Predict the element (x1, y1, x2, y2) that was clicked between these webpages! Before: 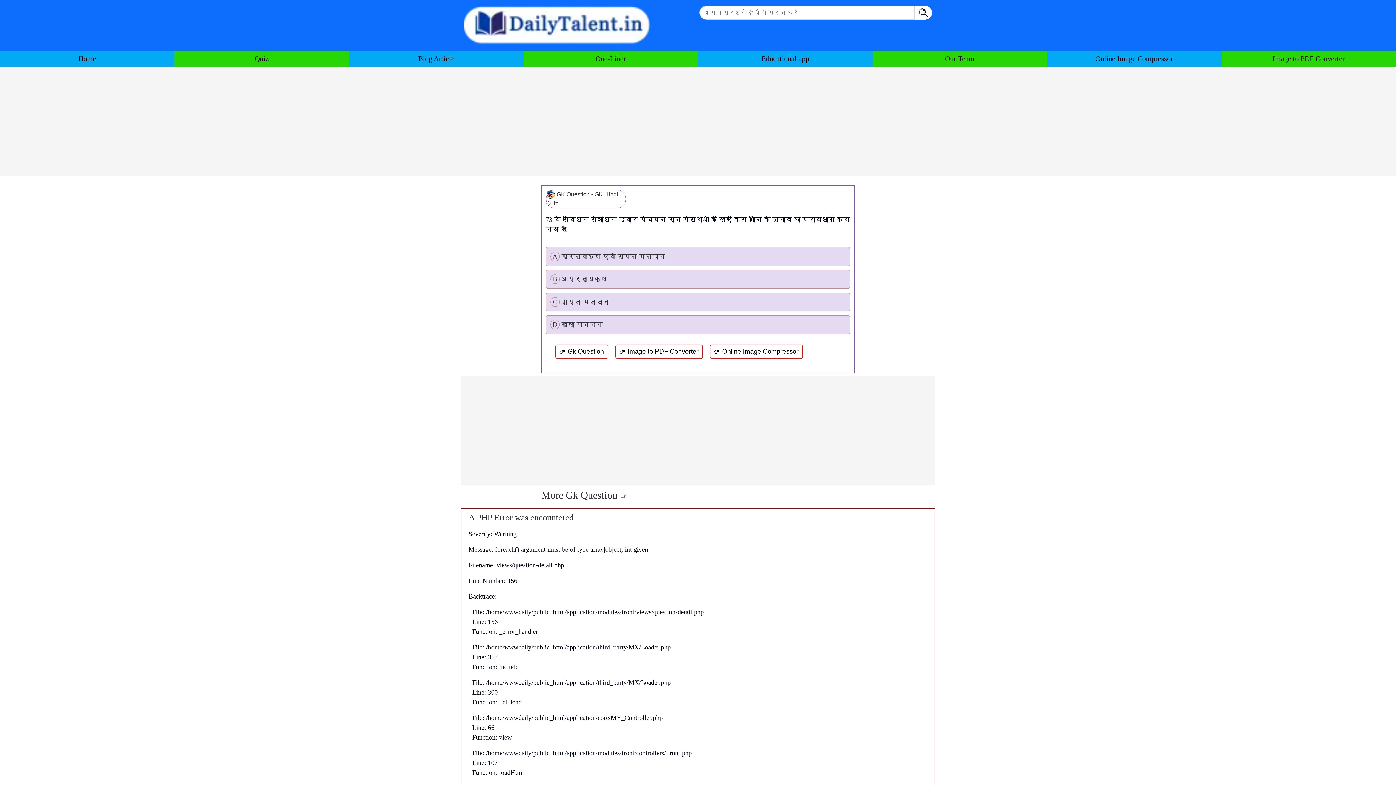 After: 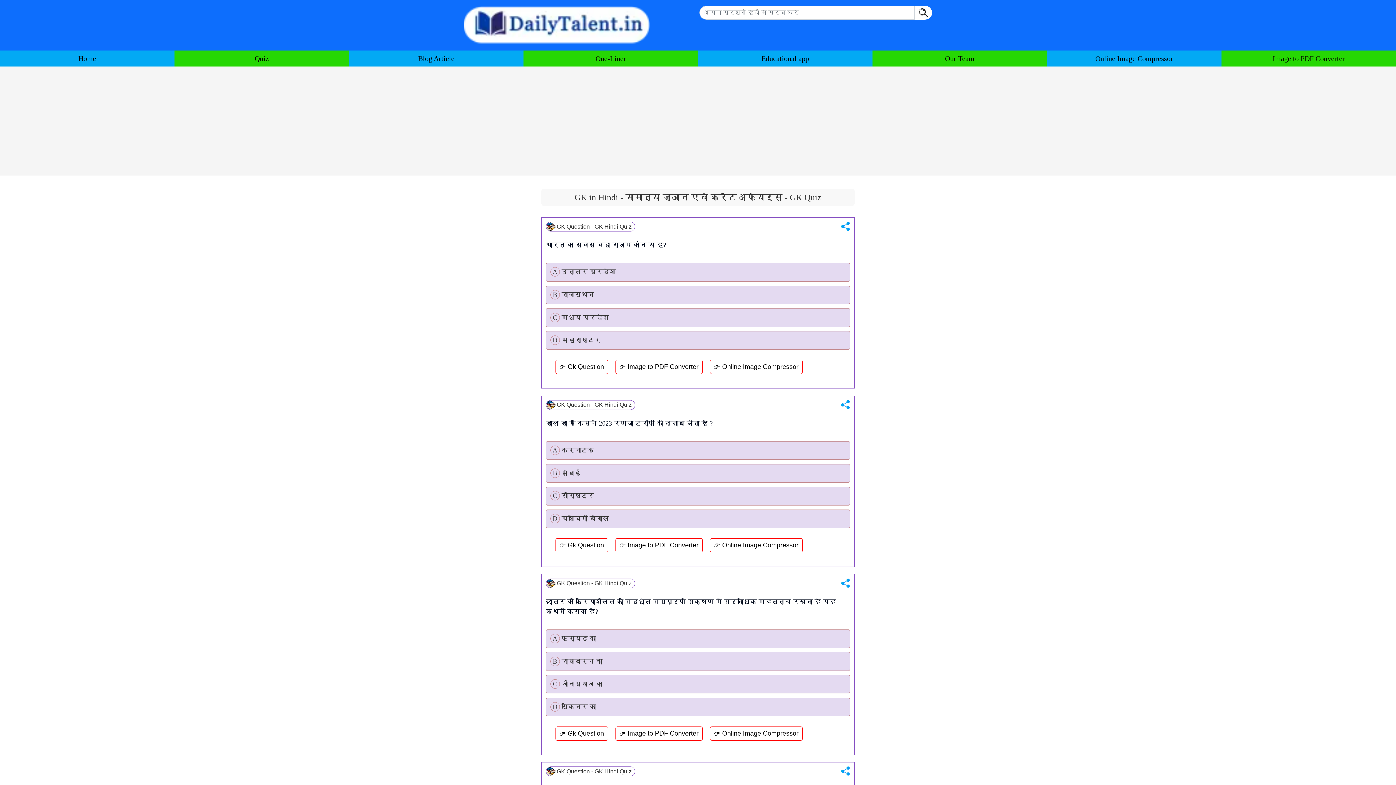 Action: bbox: (464, 5, 650, 44)